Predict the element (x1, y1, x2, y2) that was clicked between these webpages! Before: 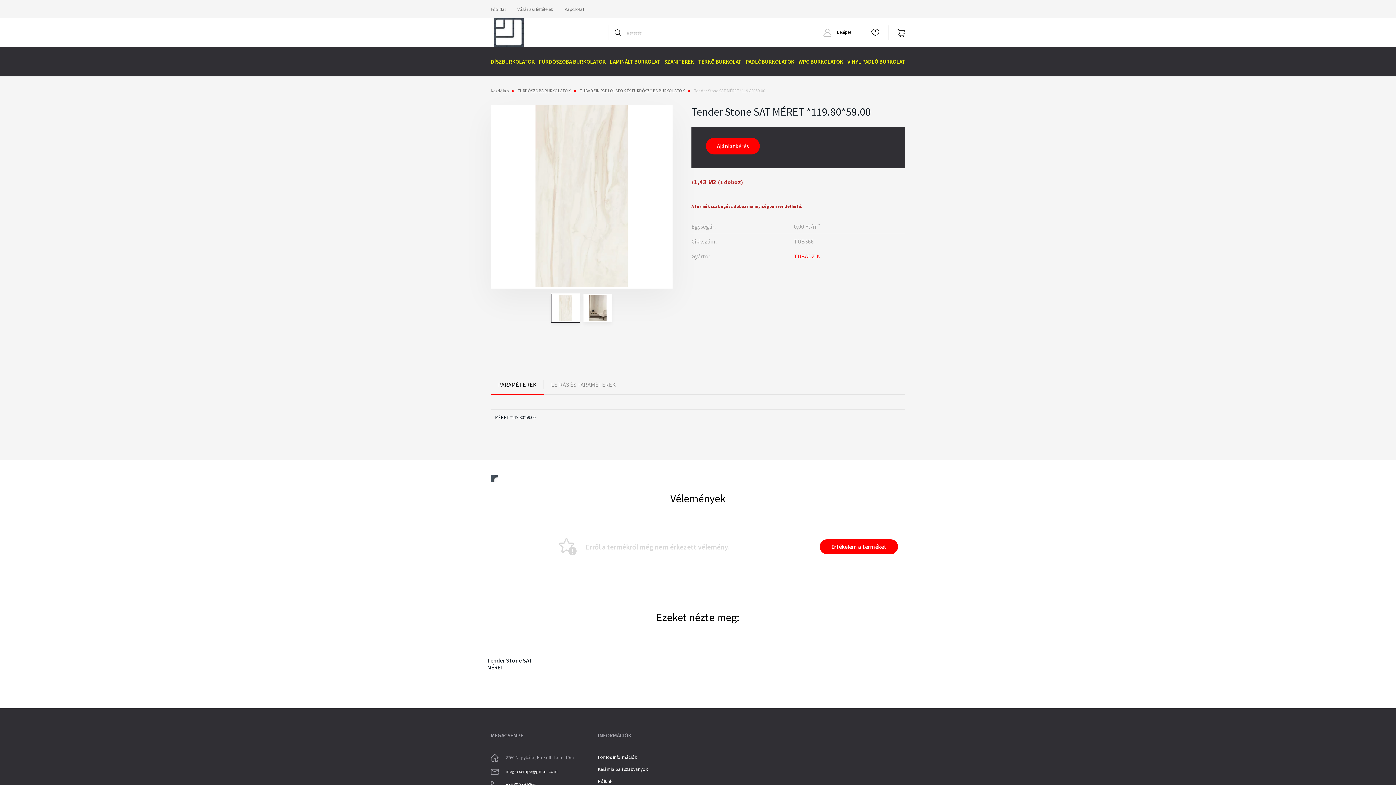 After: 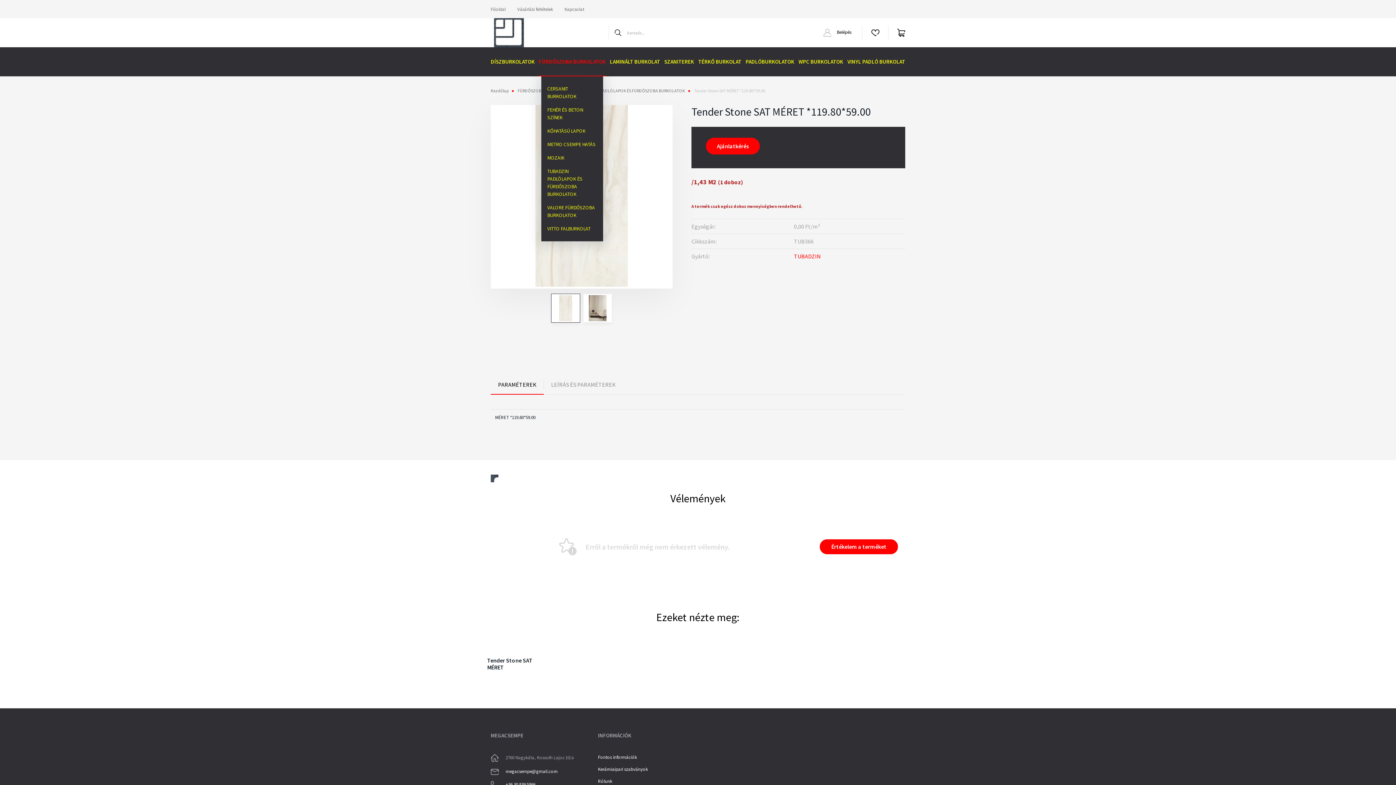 Action: bbox: (539, 47, 605, 76) label: FÜRDŐSZOBA BURKOLATOK